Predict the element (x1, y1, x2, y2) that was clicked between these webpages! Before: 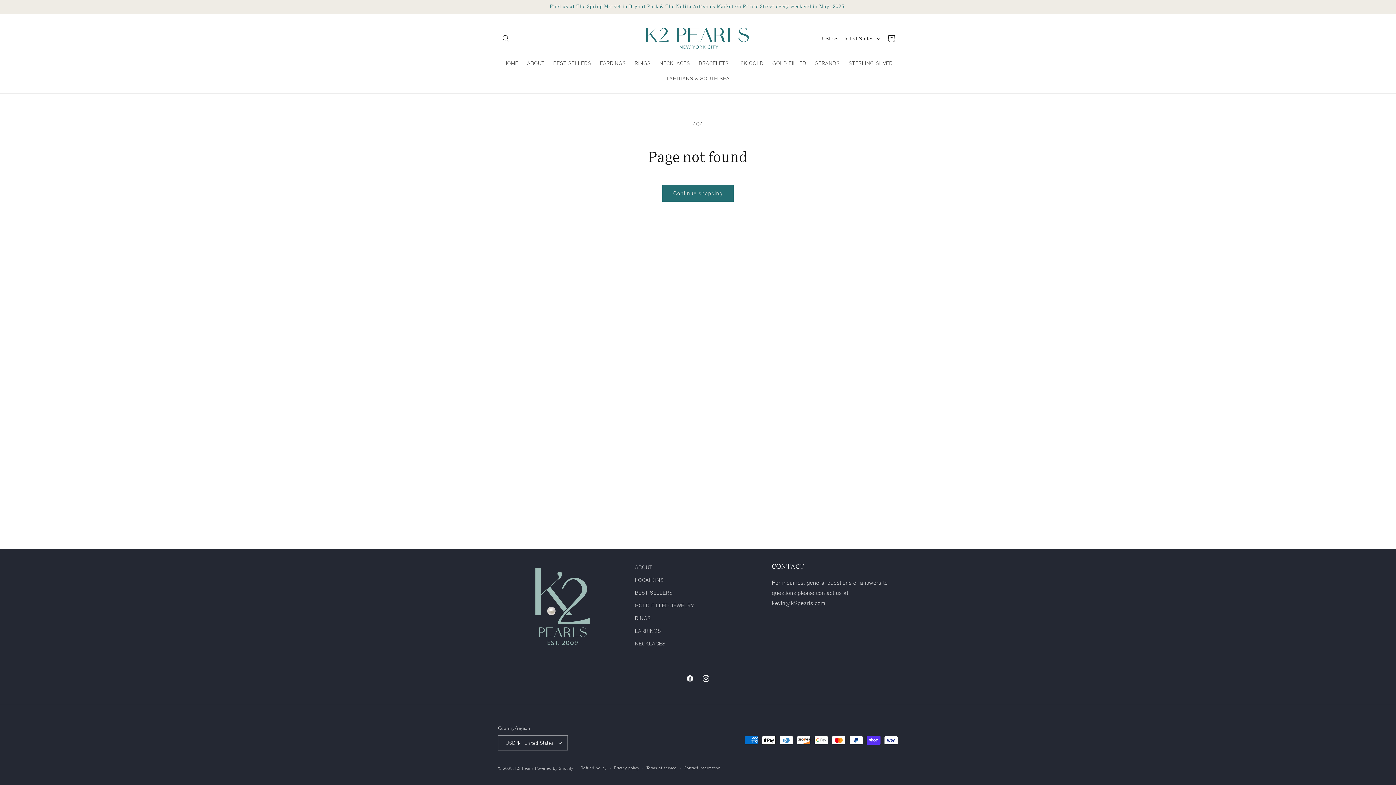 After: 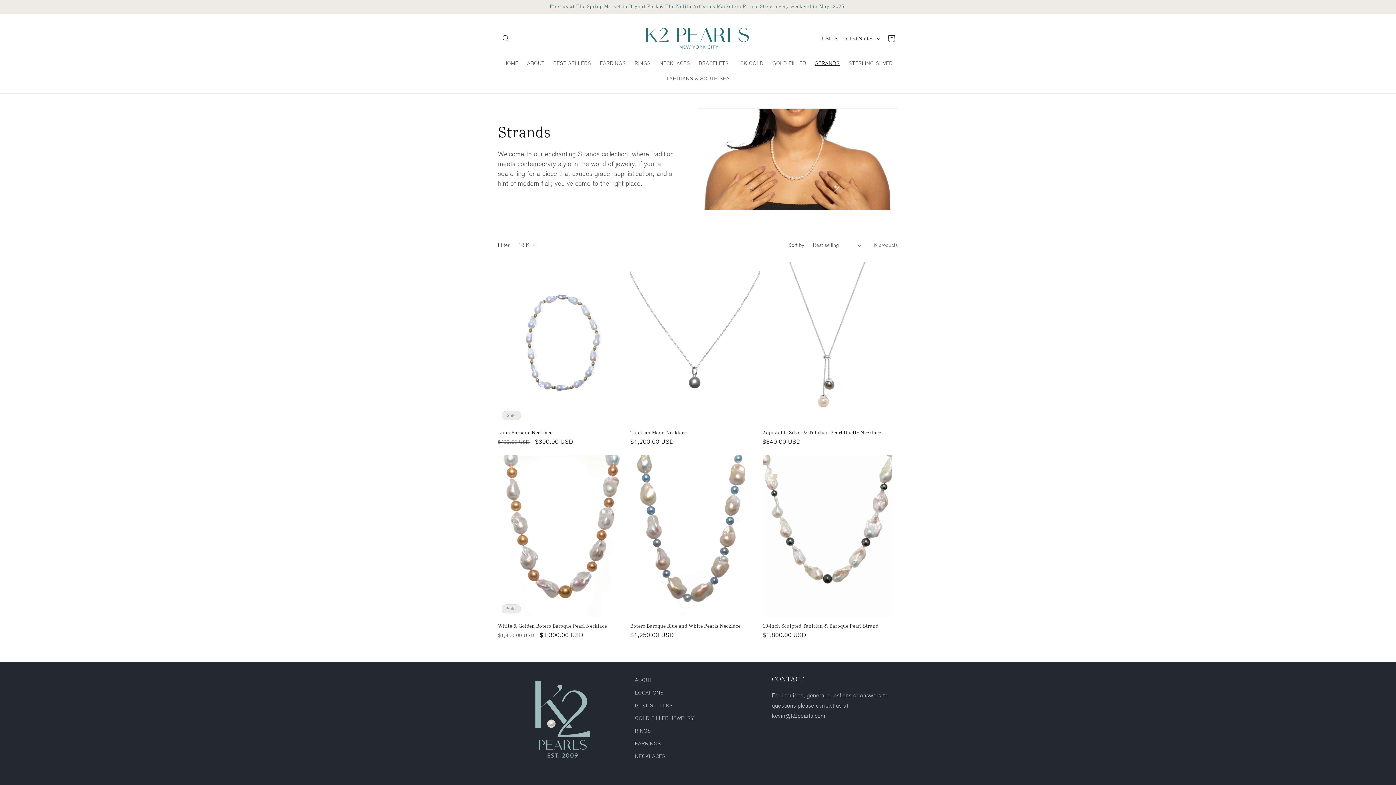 Action: bbox: (810, 55, 844, 70) label: STRANDS